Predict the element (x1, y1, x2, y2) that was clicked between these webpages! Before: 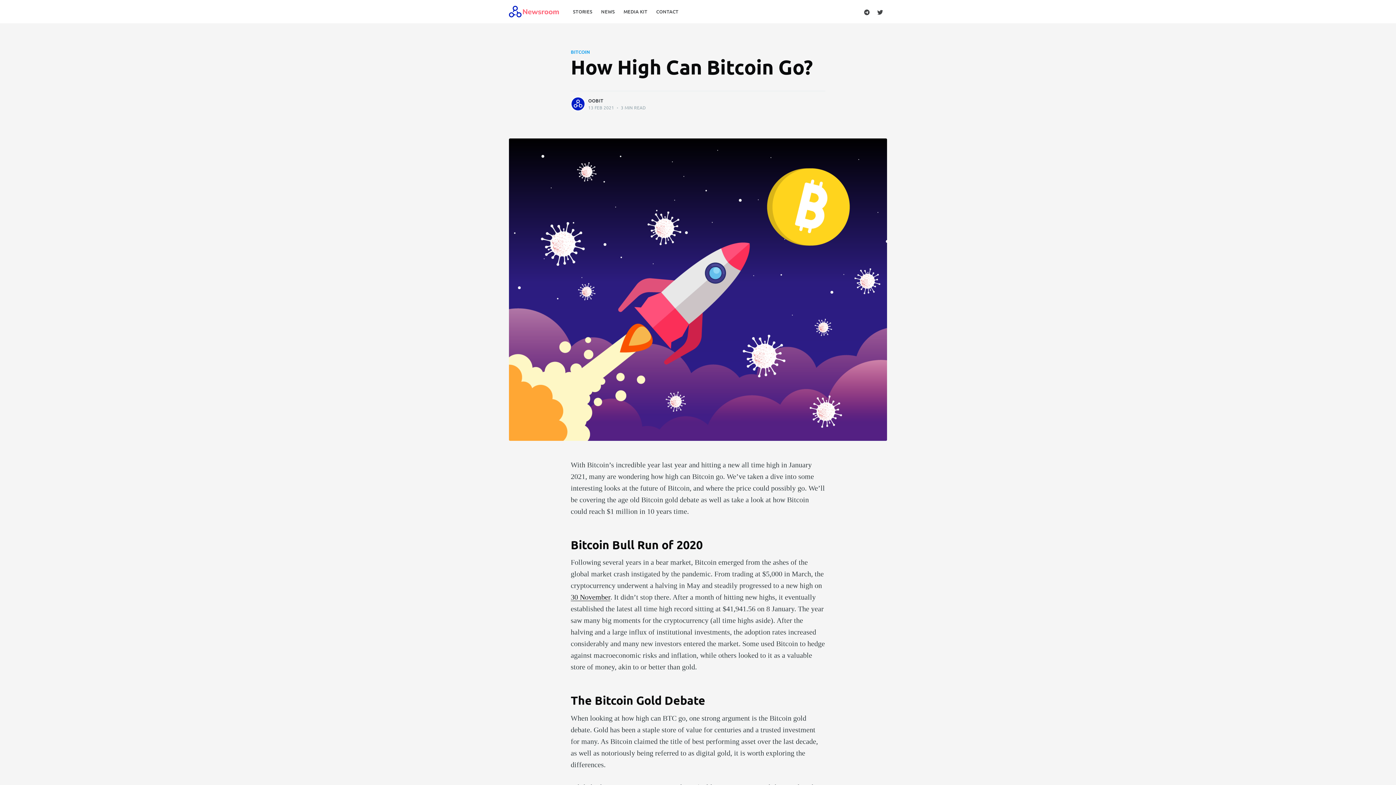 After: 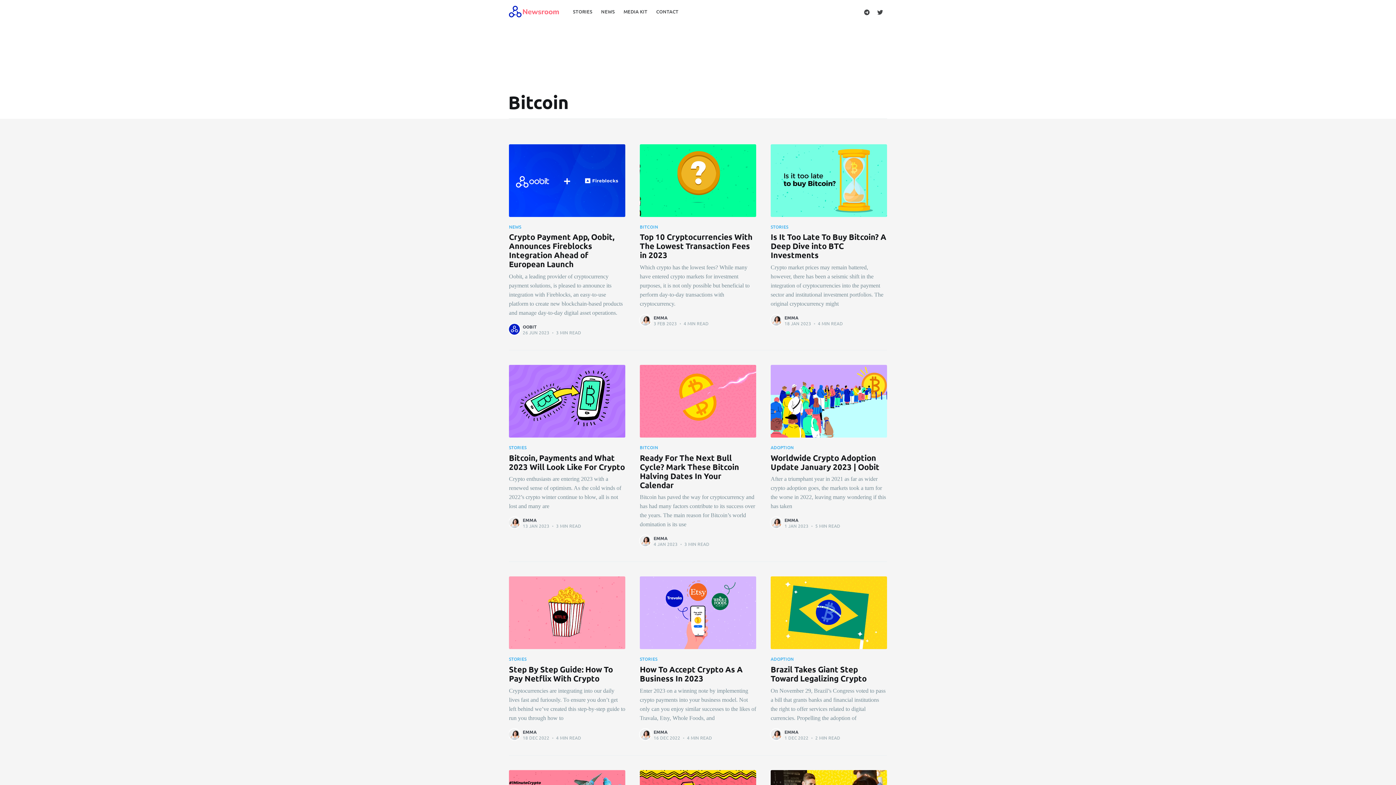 Action: bbox: (570, 48, 590, 55) label: BITCOIN